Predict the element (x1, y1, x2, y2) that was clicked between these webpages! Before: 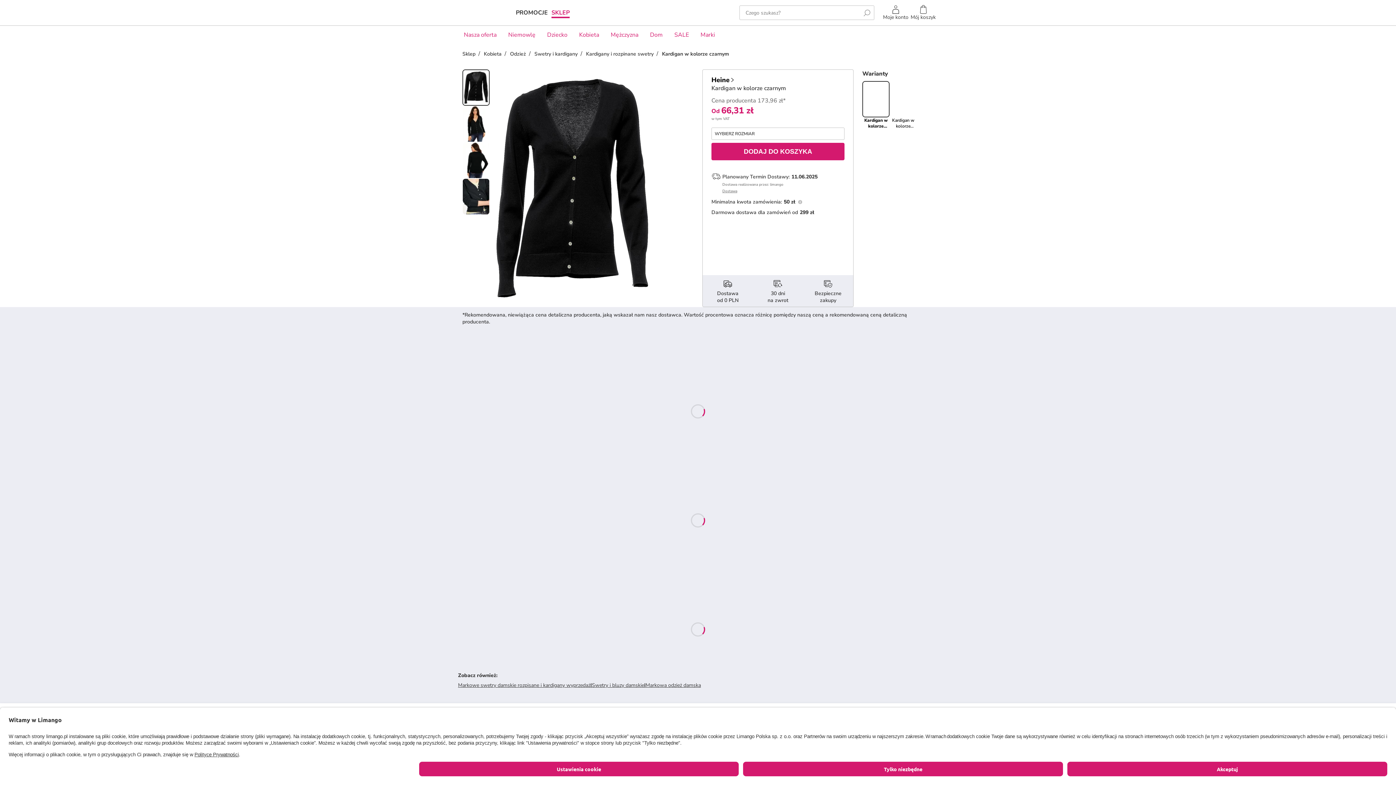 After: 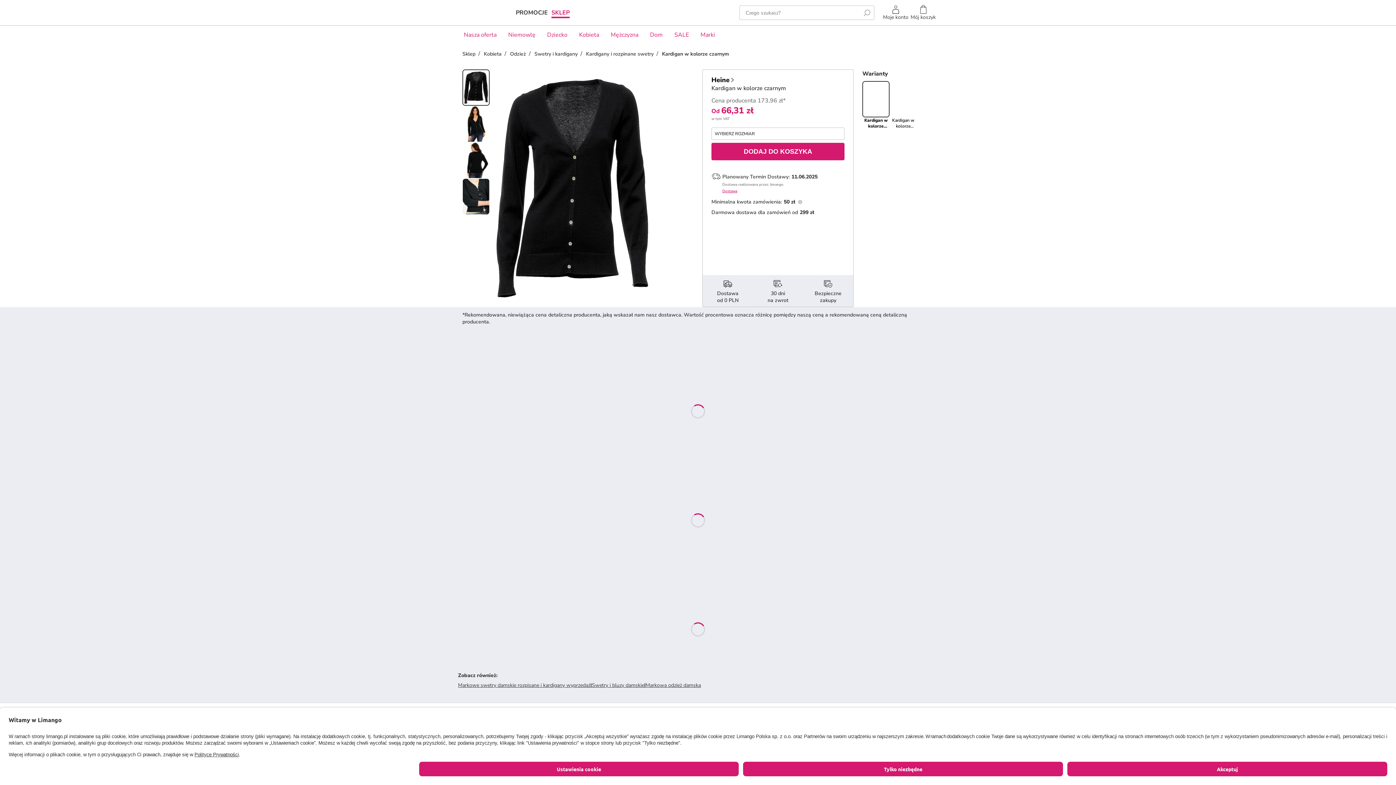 Action: bbox: (722, 188, 737, 193) label: Dostawa